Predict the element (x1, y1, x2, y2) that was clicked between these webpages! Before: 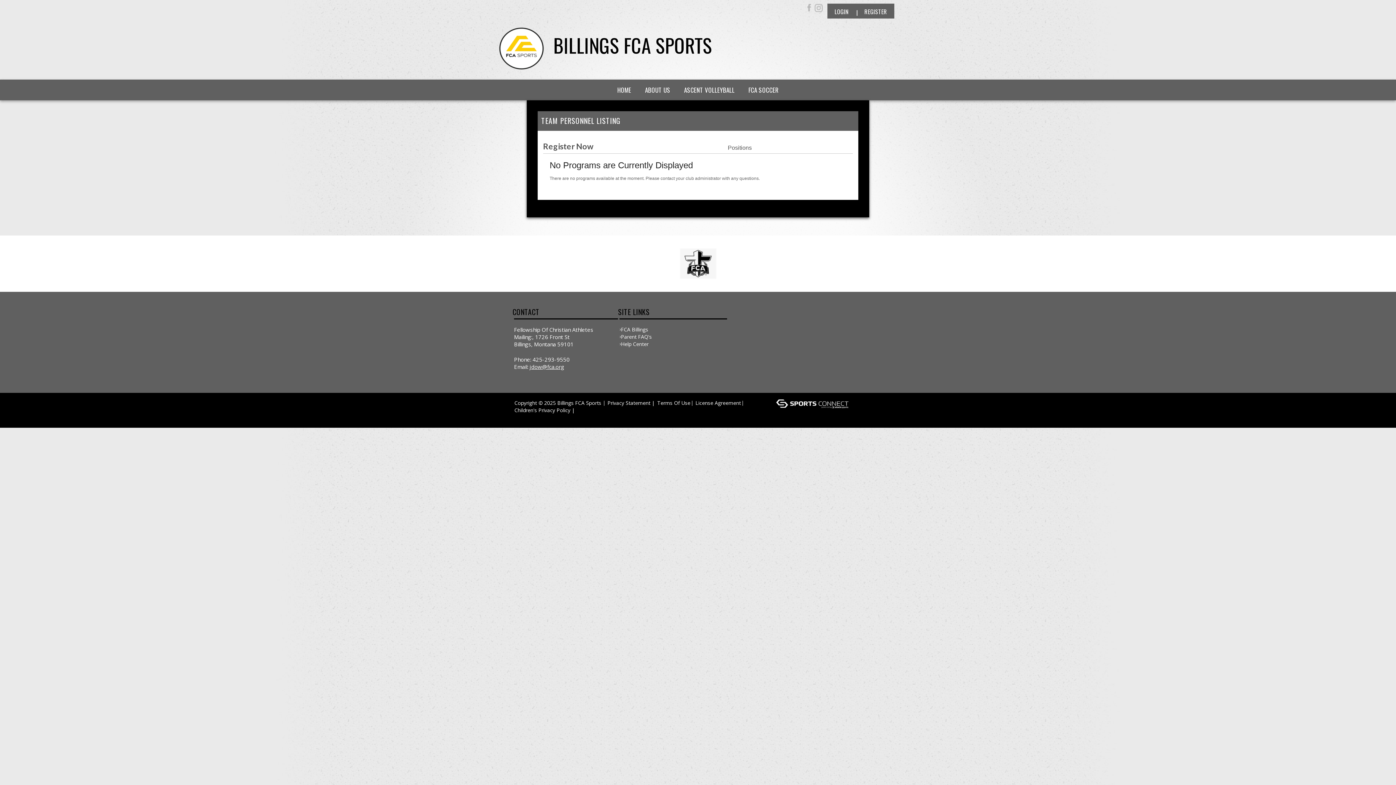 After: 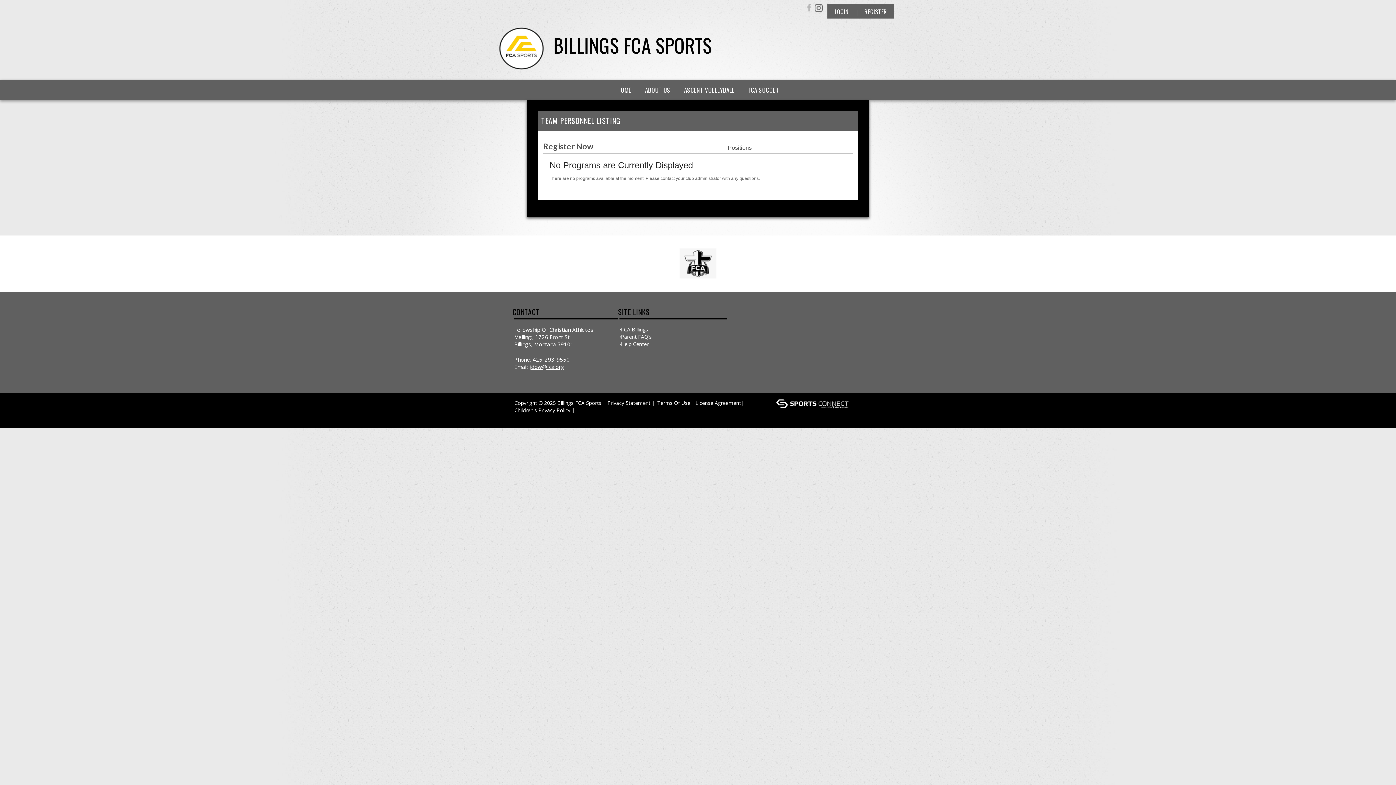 Action: bbox: (814, 2, 822, 13)